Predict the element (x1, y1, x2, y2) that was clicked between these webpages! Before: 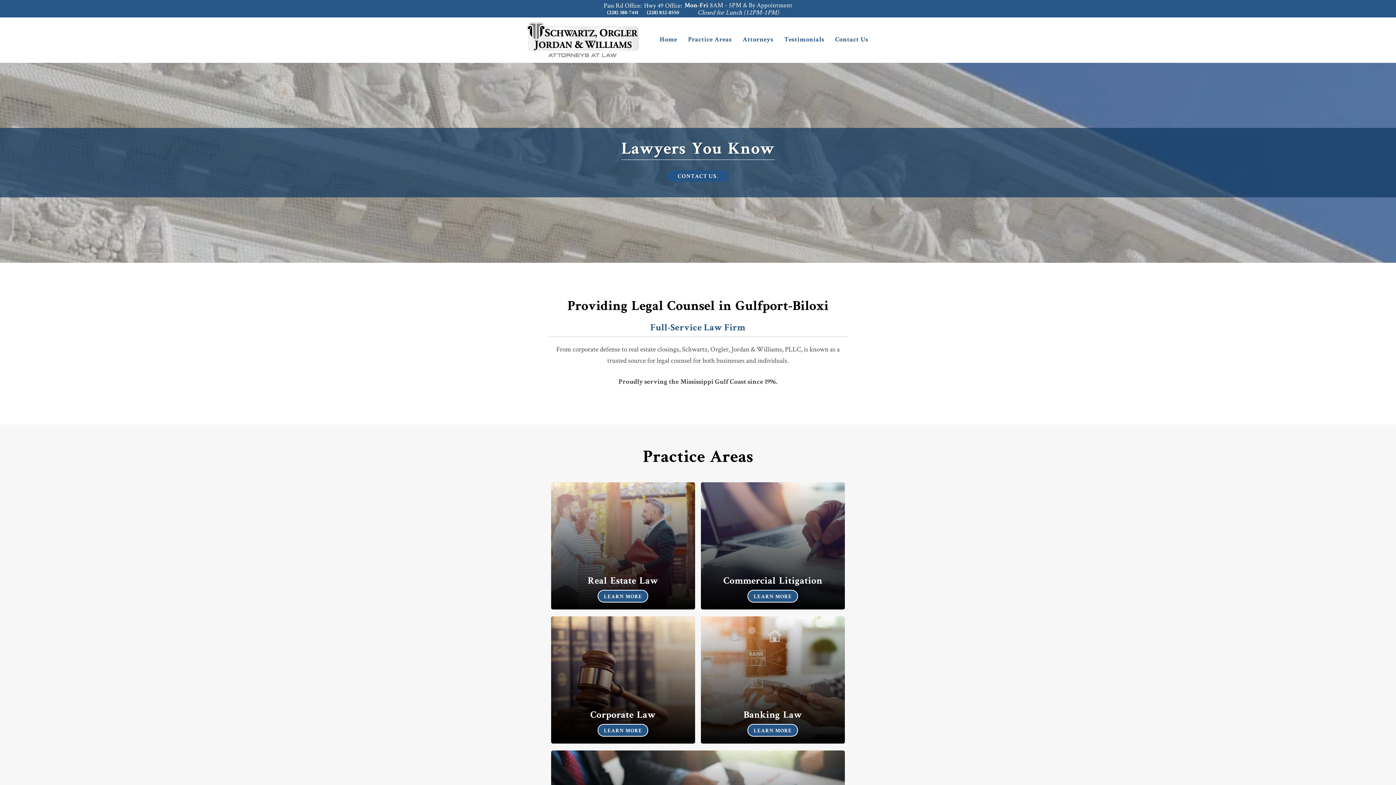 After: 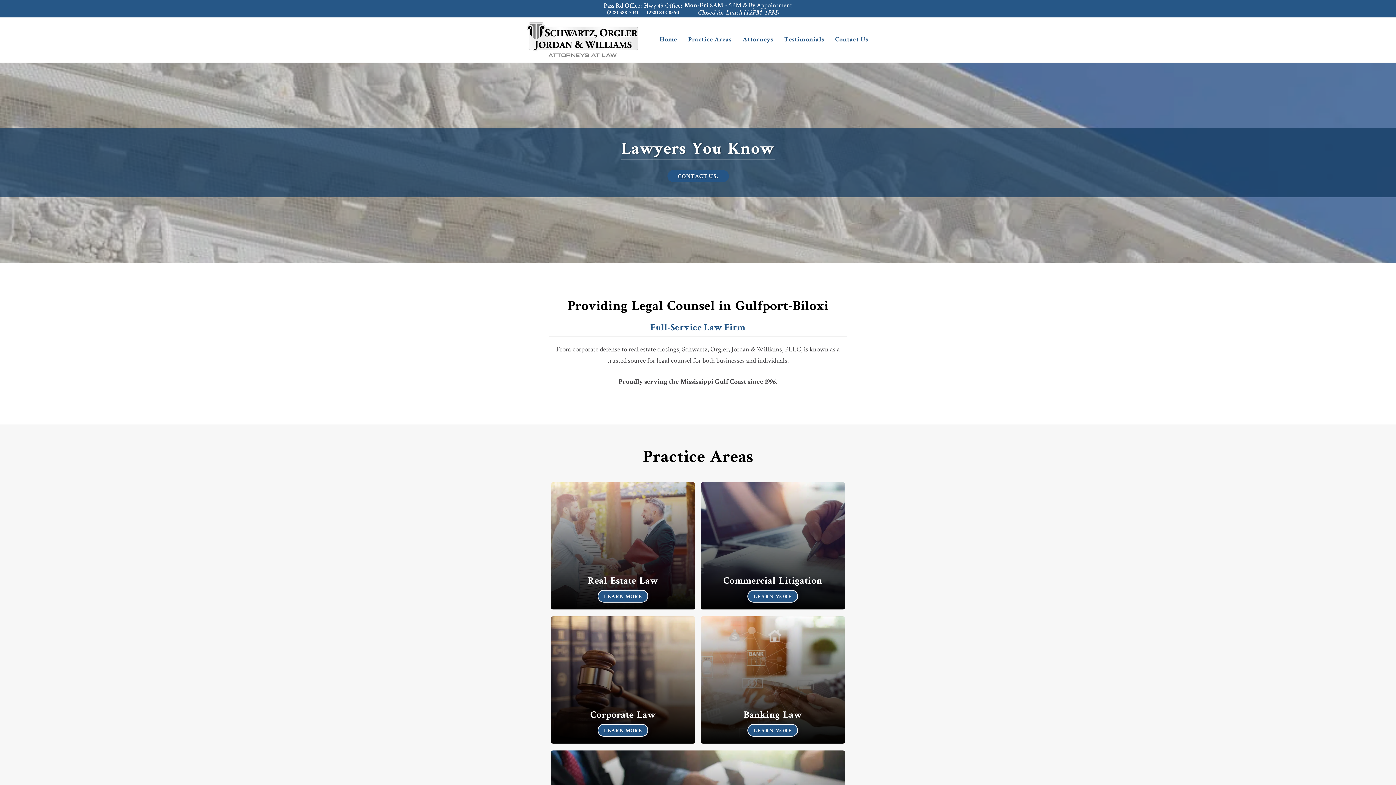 Action: bbox: (603, 10, 642, 15) label: (228) 388-7441